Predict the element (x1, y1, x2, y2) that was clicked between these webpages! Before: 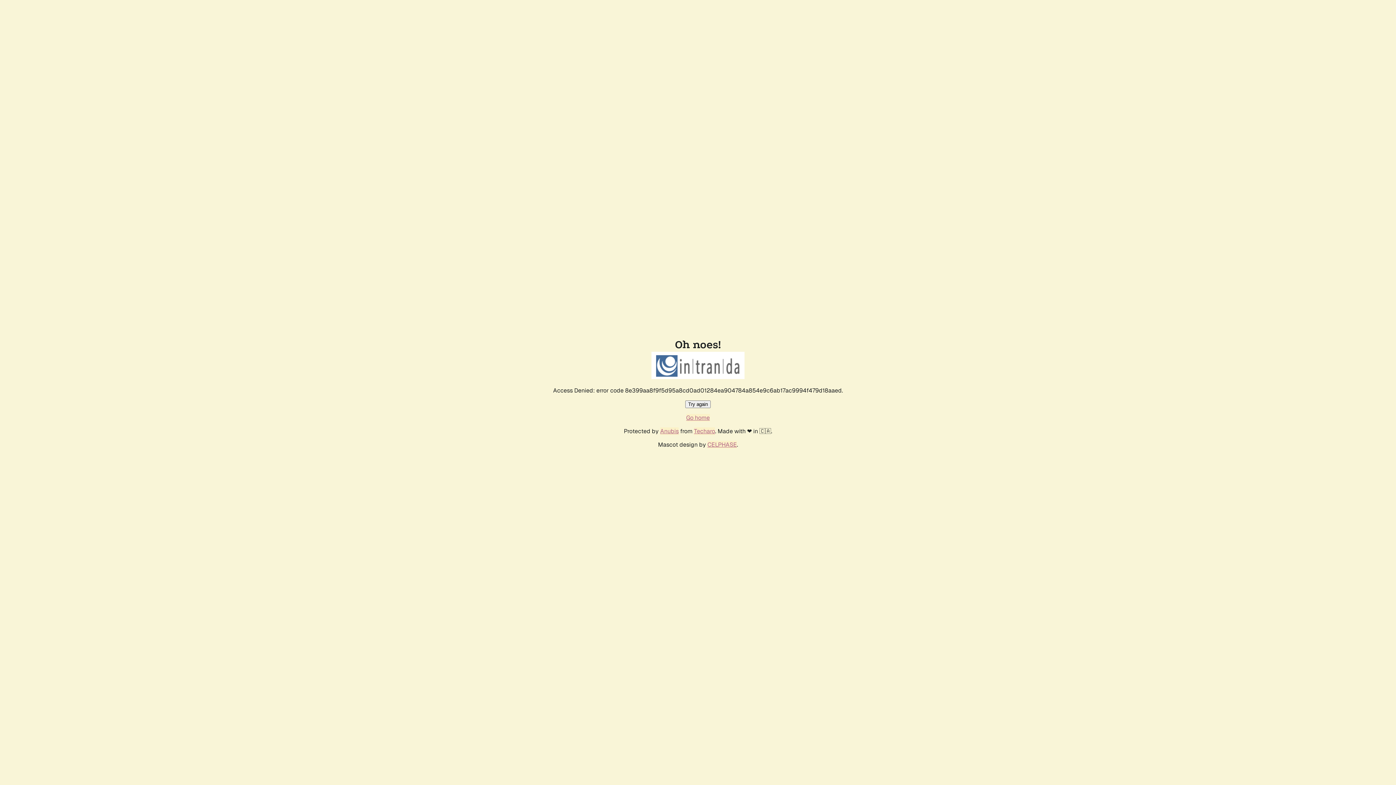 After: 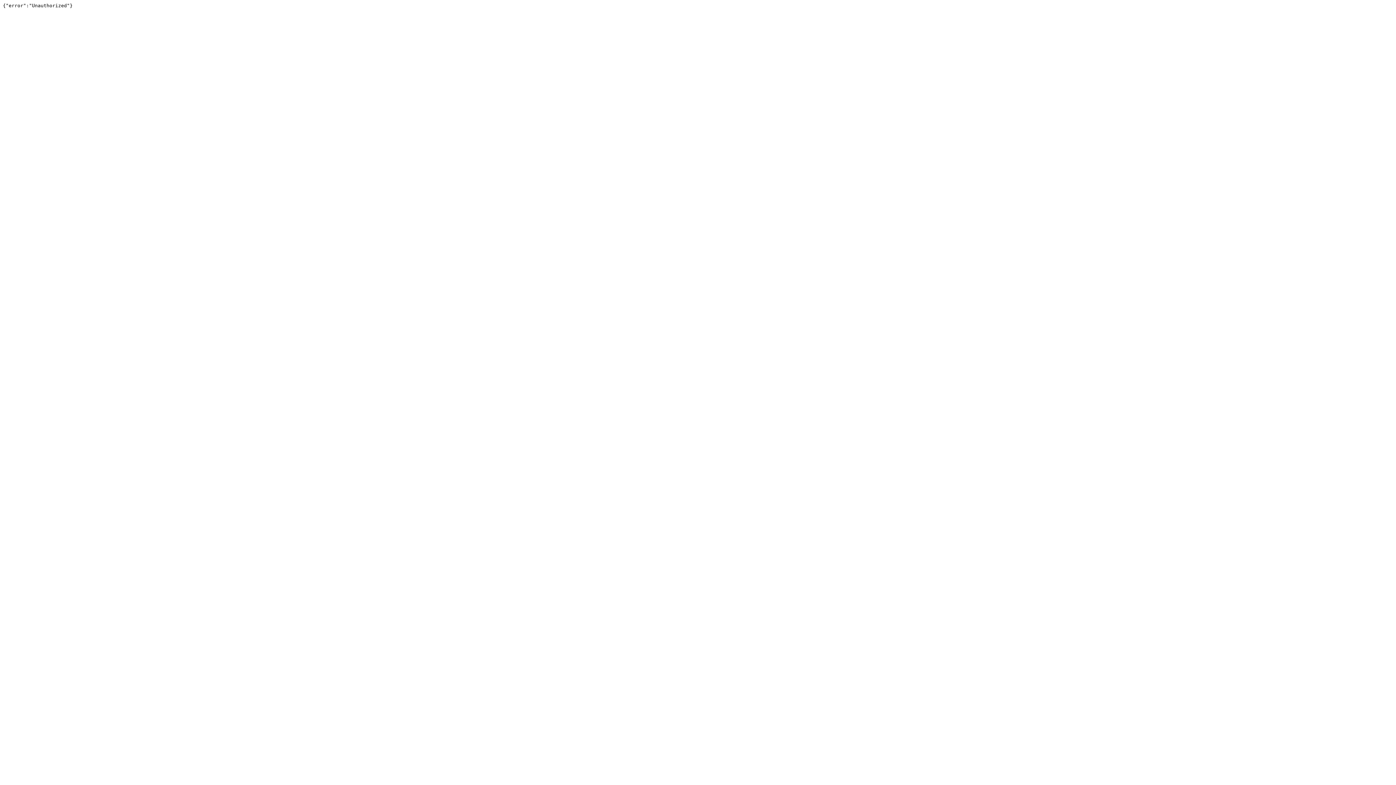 Action: bbox: (694, 427, 715, 435) label: Techaro